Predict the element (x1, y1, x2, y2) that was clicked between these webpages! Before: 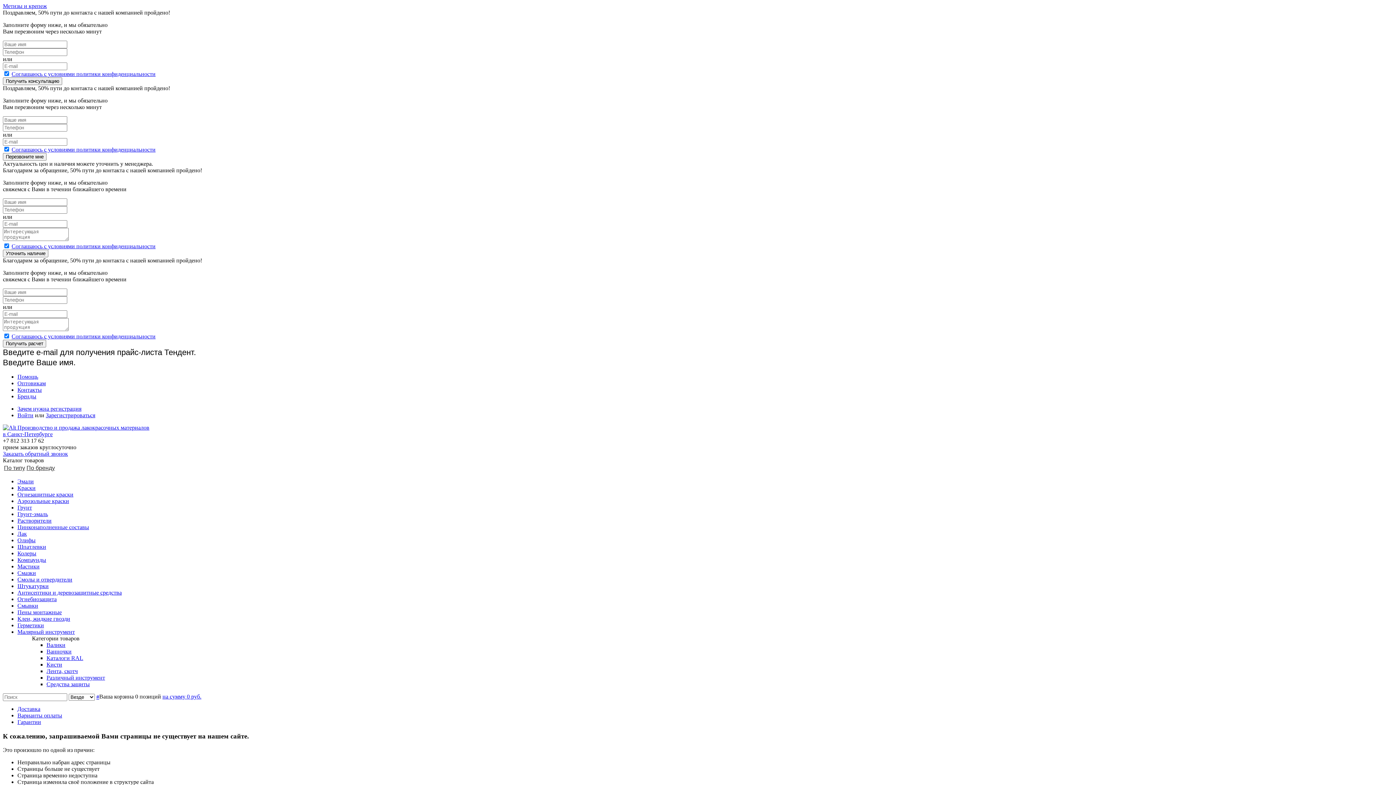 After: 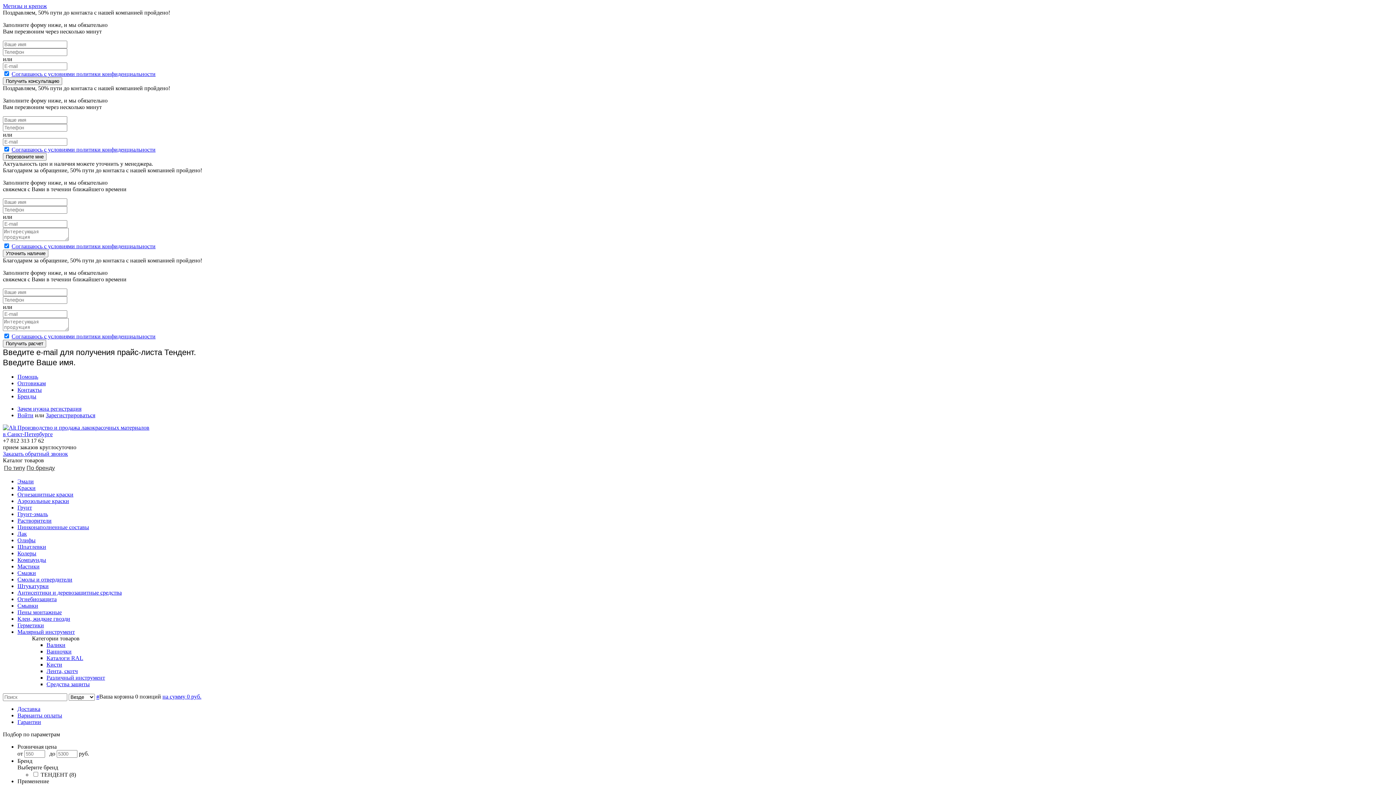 Action: label: Смазки bbox: (17, 570, 36, 576)